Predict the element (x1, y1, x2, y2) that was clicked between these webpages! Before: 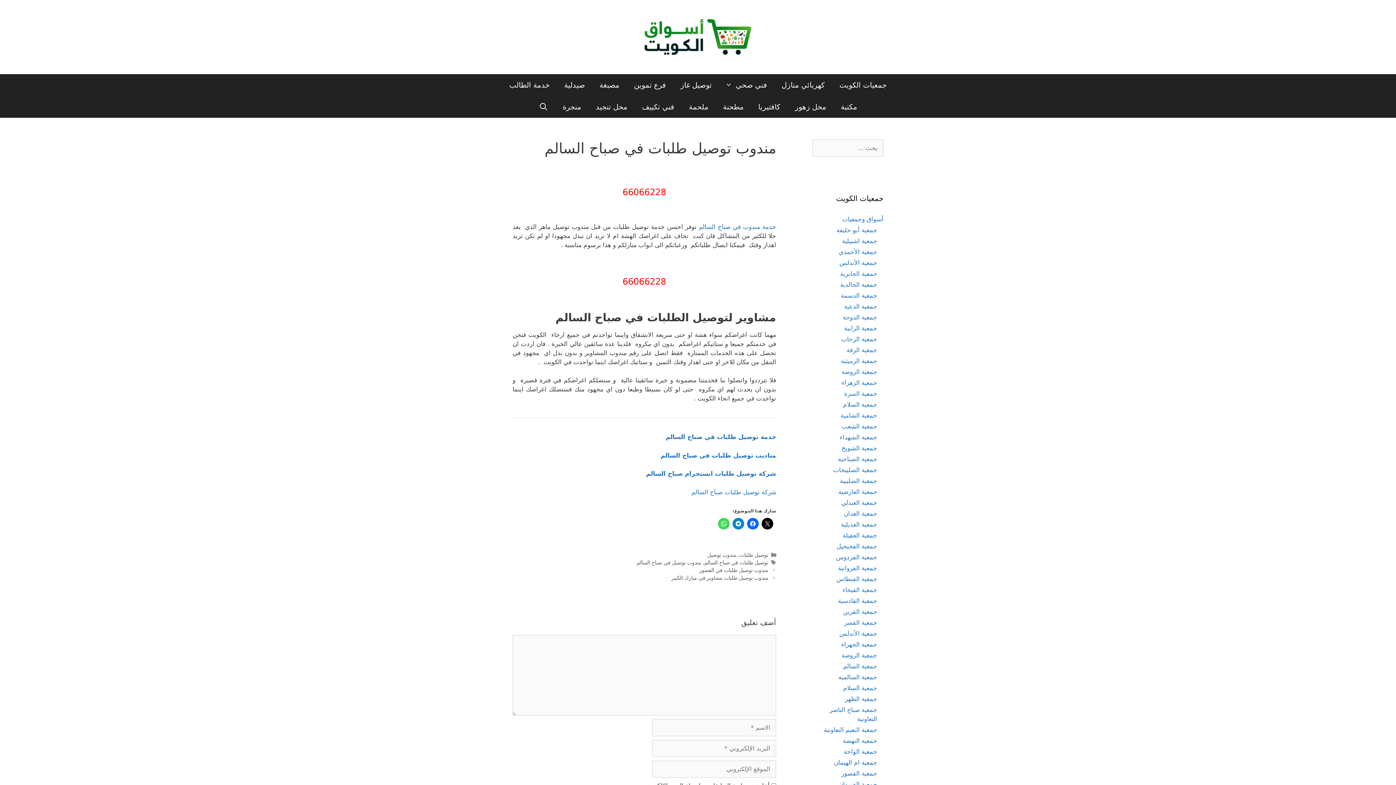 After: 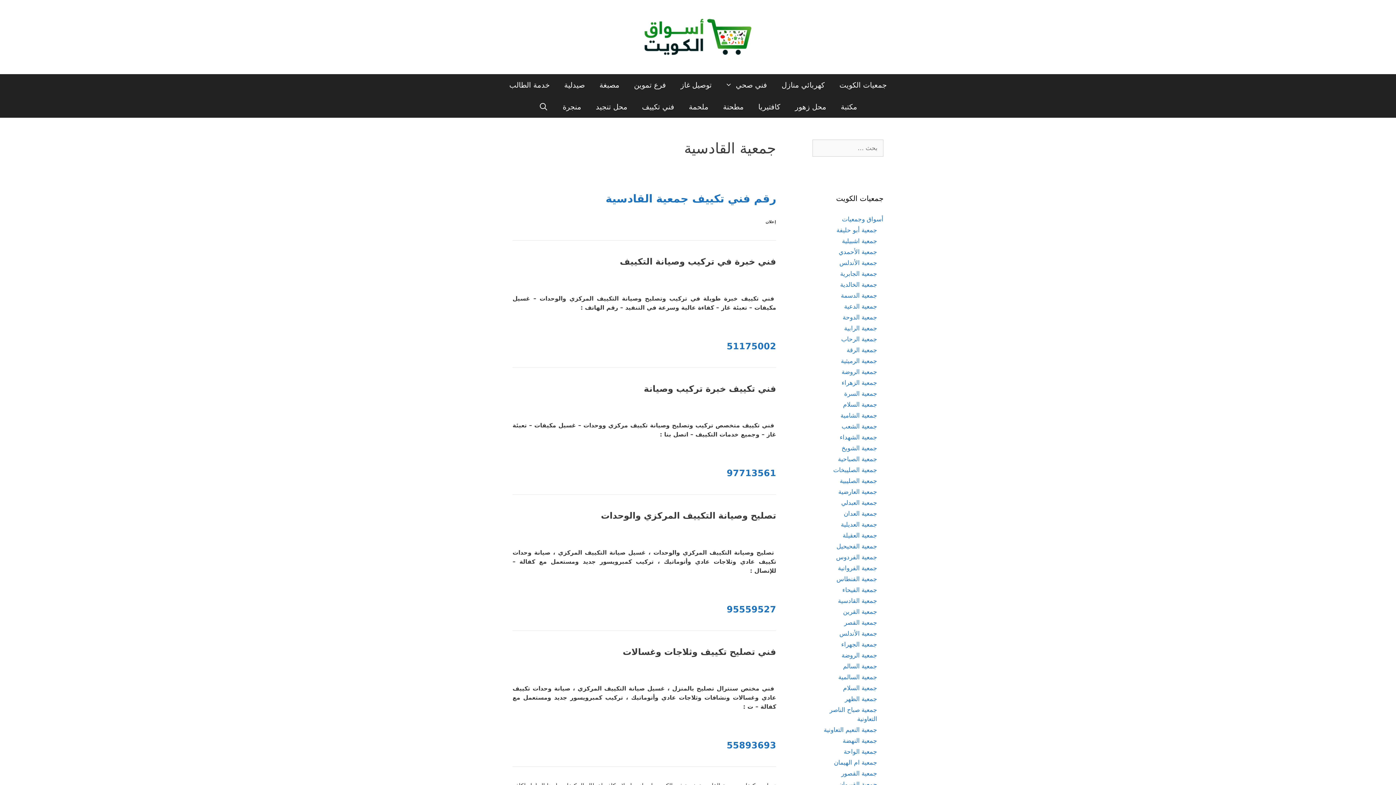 Action: bbox: (838, 597, 877, 604) label: جمعية القادسية